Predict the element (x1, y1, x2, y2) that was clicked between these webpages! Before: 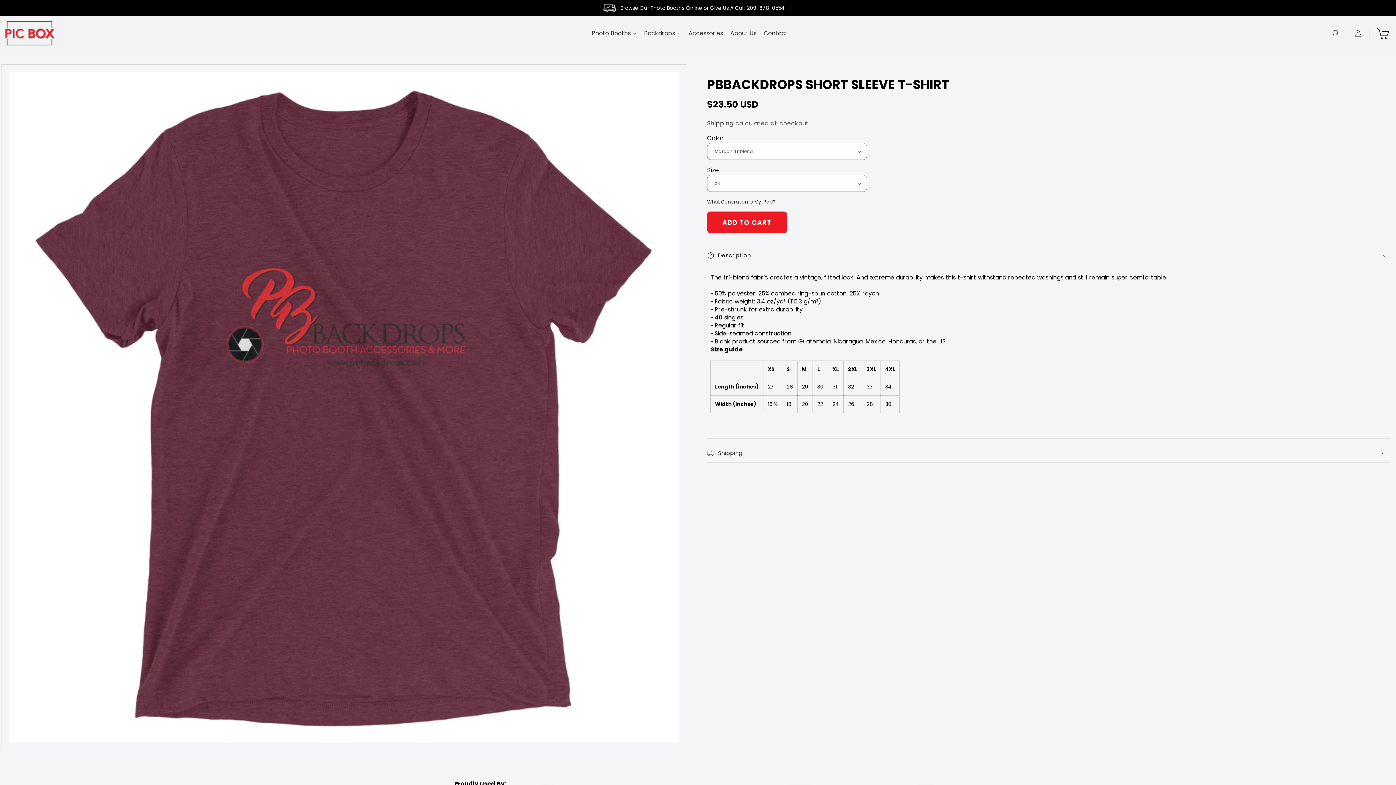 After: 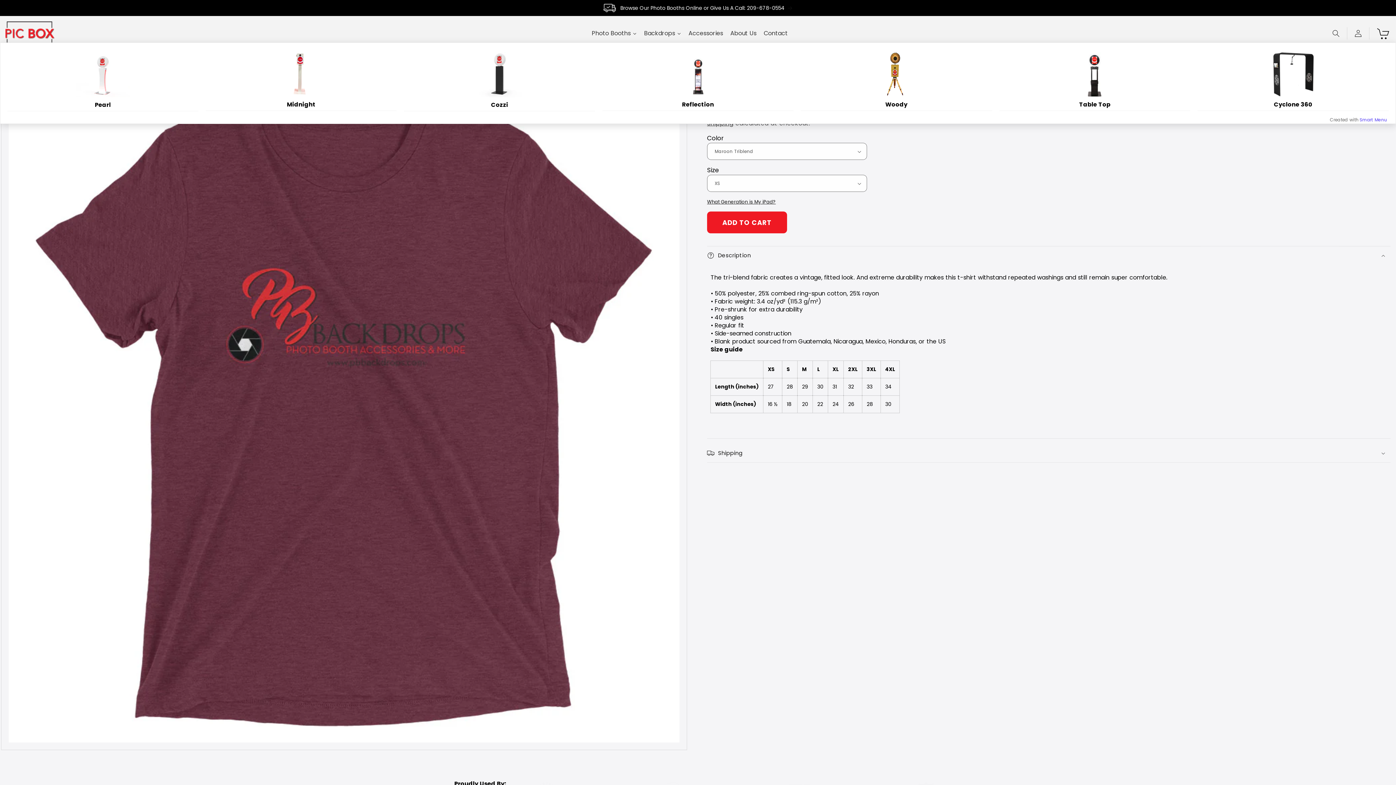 Action: label: Photo Booths bbox: (588, 24, 640, 42)